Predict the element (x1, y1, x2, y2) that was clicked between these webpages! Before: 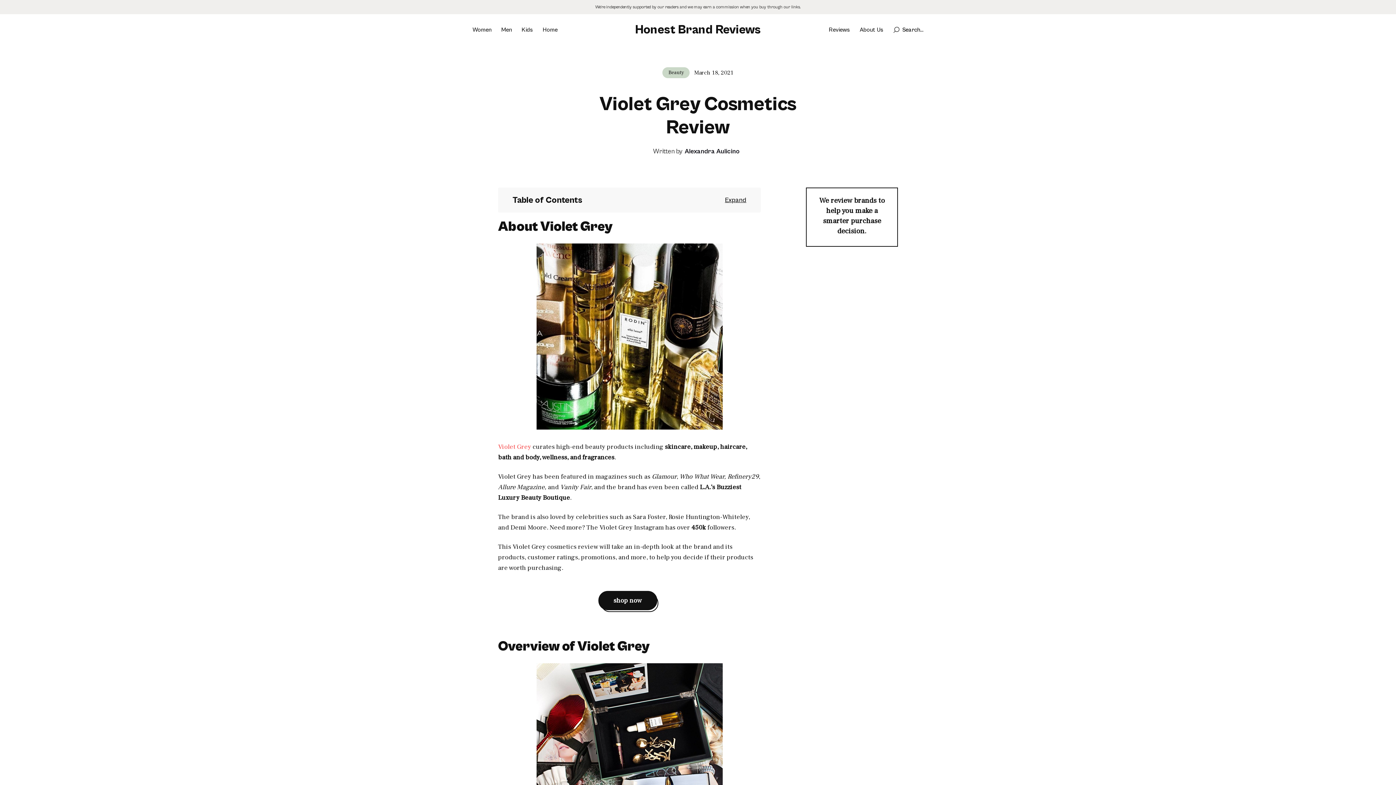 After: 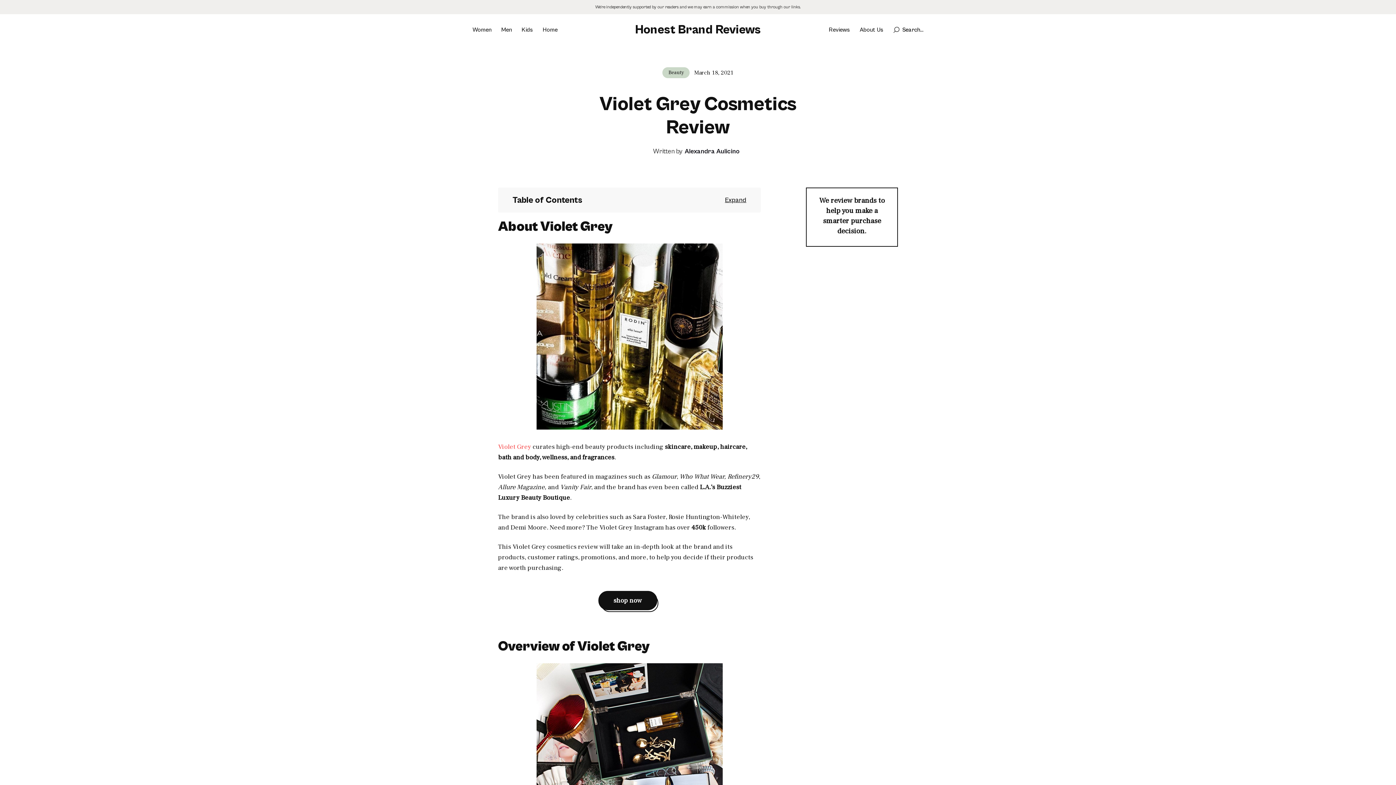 Action: bbox: (536, 243, 722, 429)